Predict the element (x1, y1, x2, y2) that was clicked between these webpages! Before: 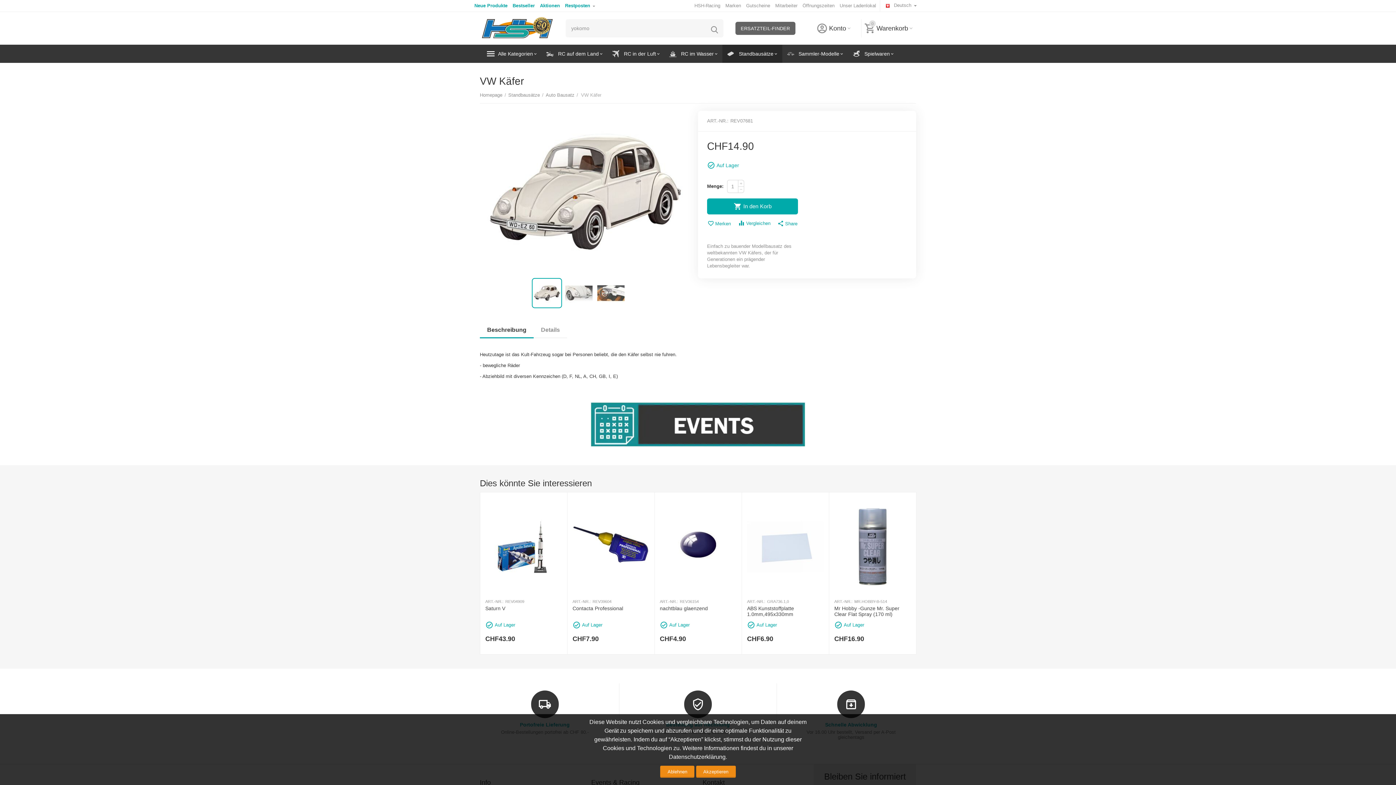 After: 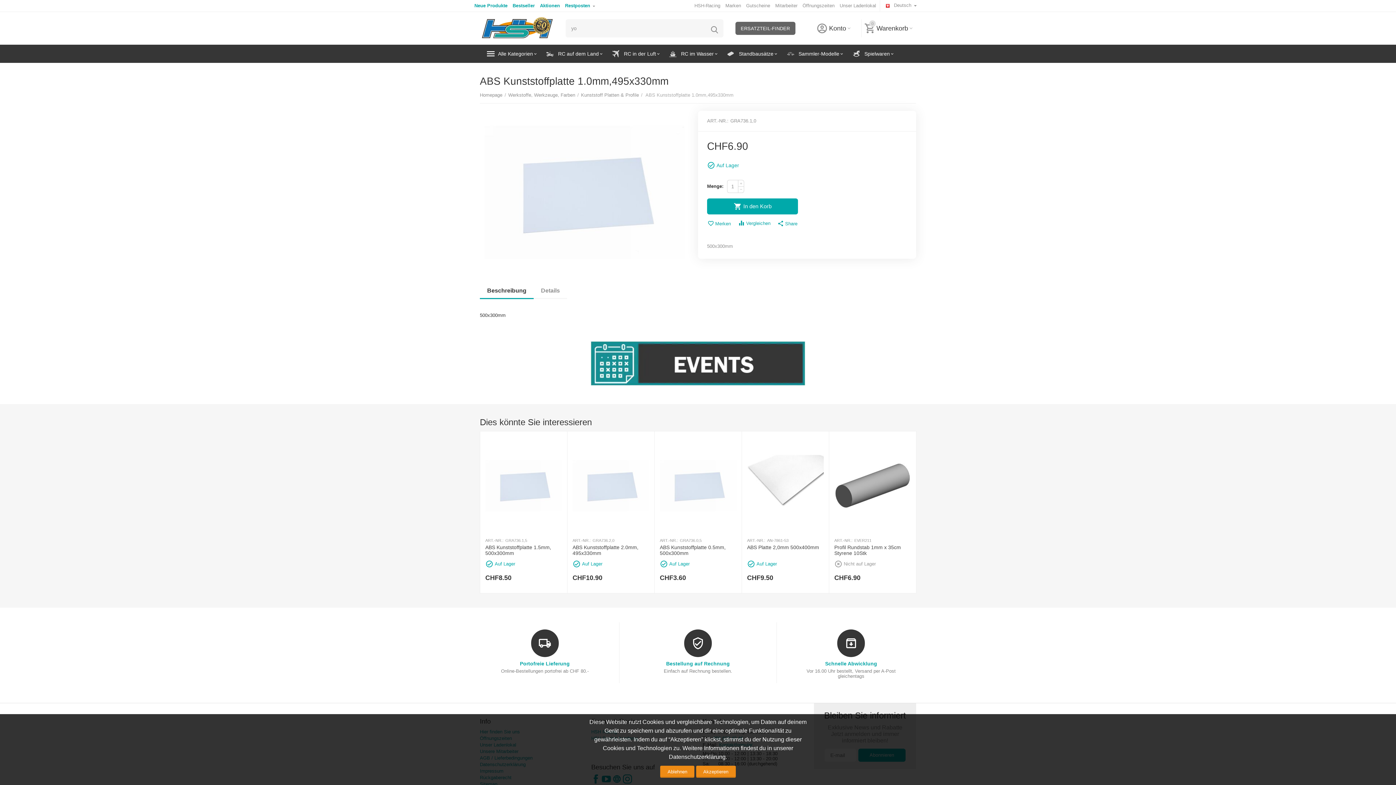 Action: bbox: (747, 605, 824, 618) label: ABS Kunststoffplatte 1.0mm,495x330mm